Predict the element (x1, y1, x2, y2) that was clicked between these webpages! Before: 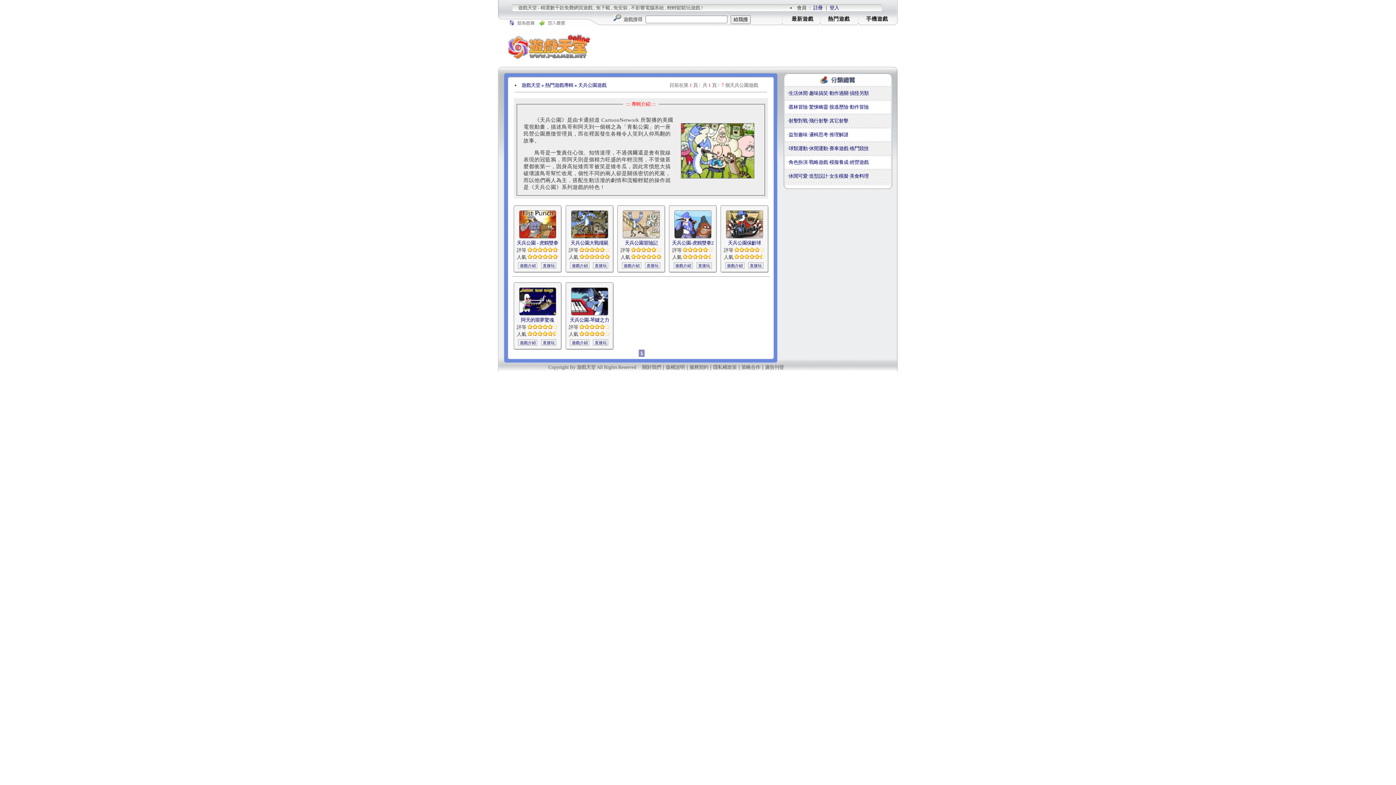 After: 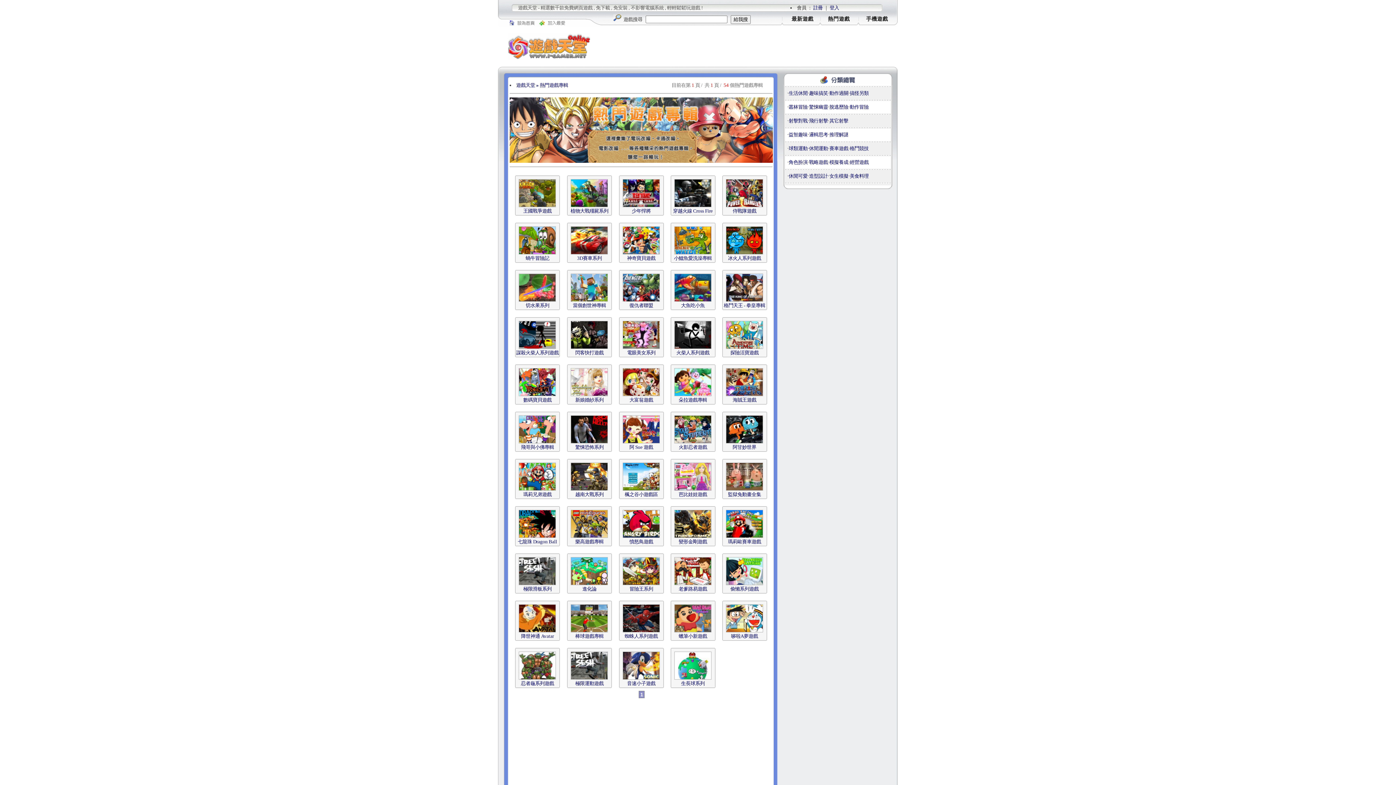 Action: label: 熱門遊戲專輯 bbox: (545, 82, 573, 88)